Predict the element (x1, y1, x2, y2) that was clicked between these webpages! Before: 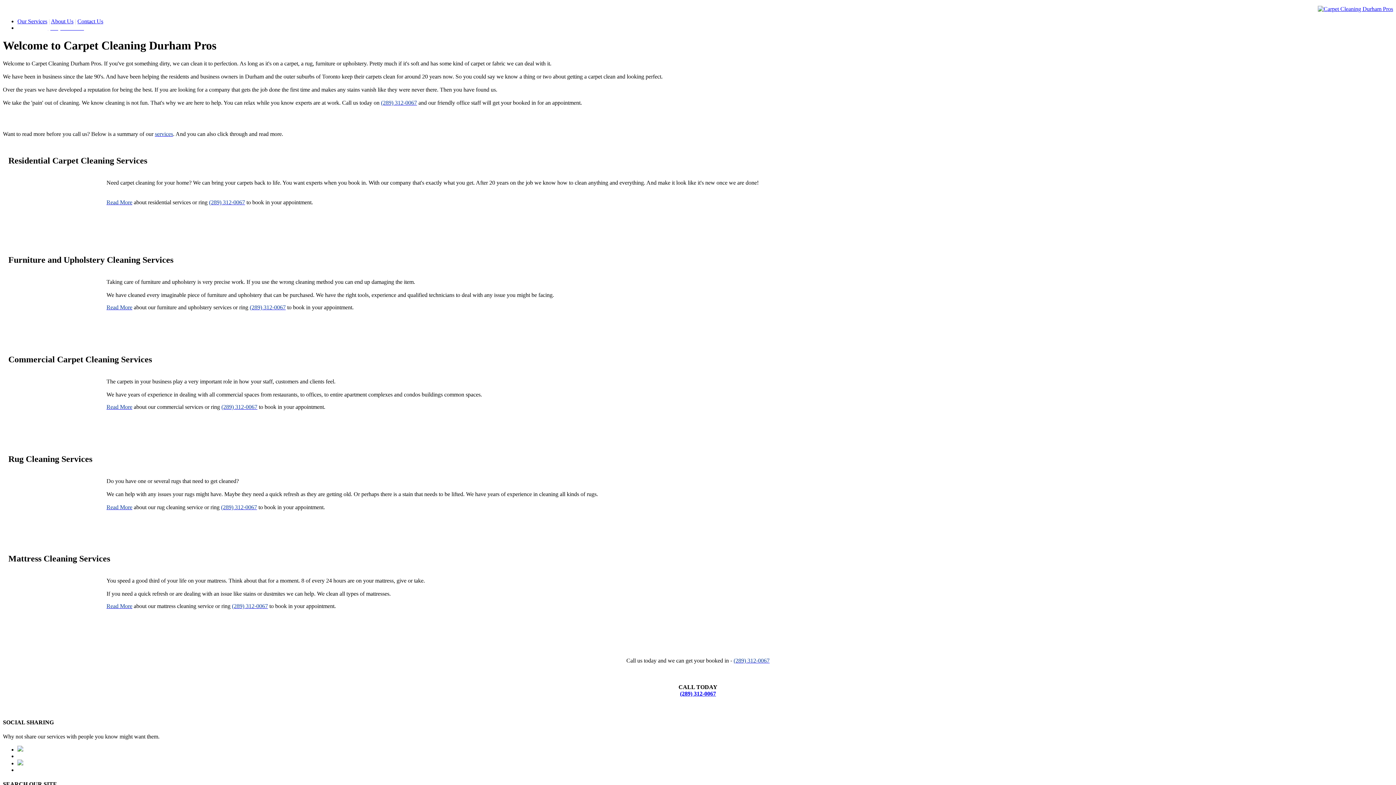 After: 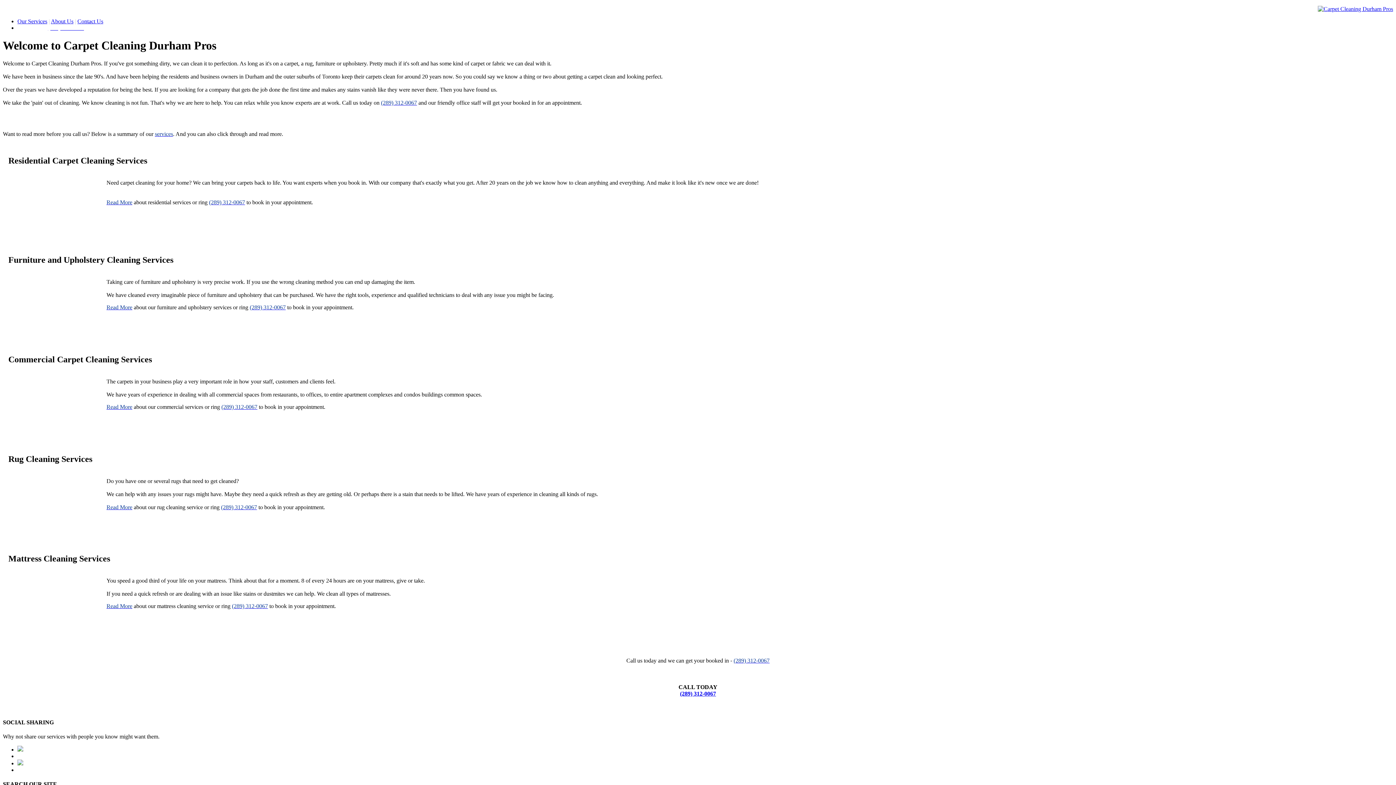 Action: bbox: (17, 746, 23, 753)